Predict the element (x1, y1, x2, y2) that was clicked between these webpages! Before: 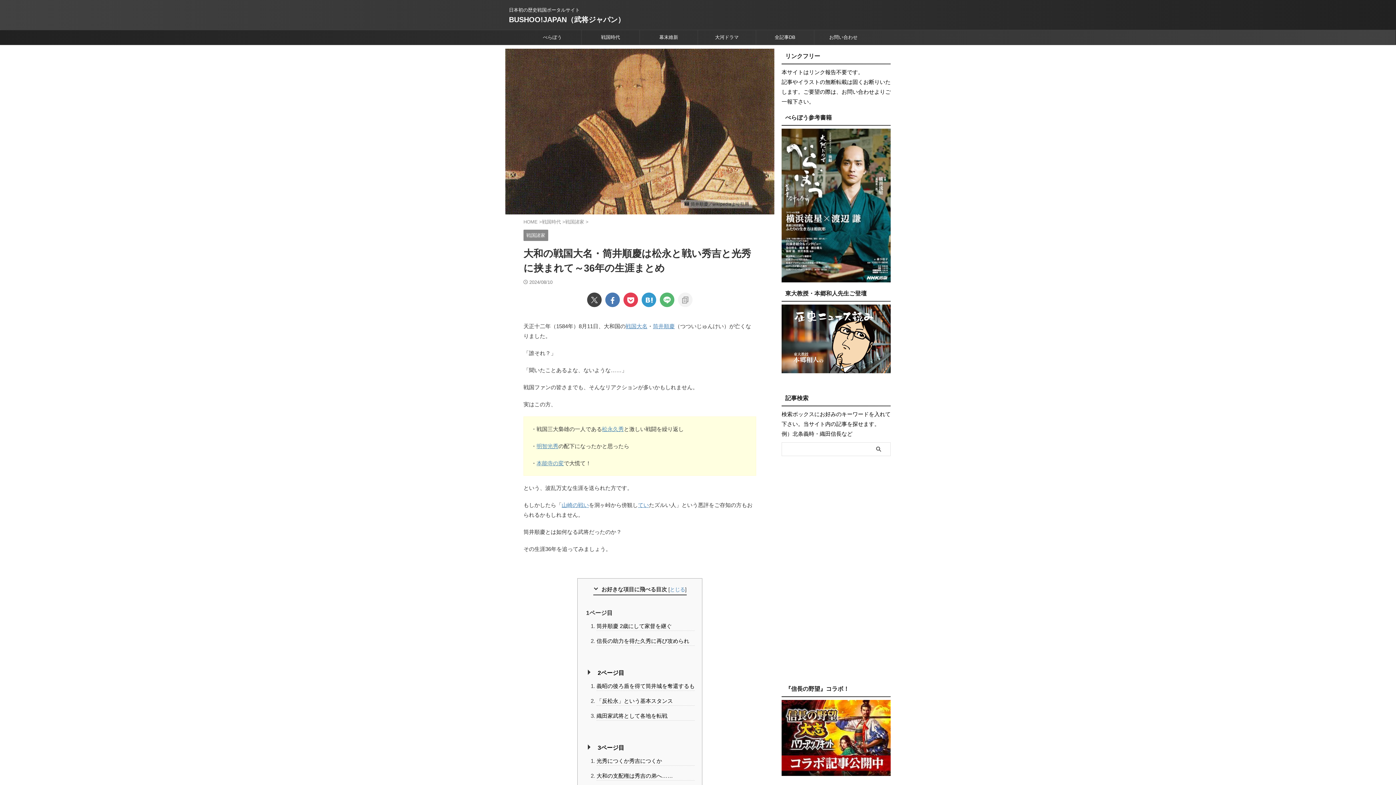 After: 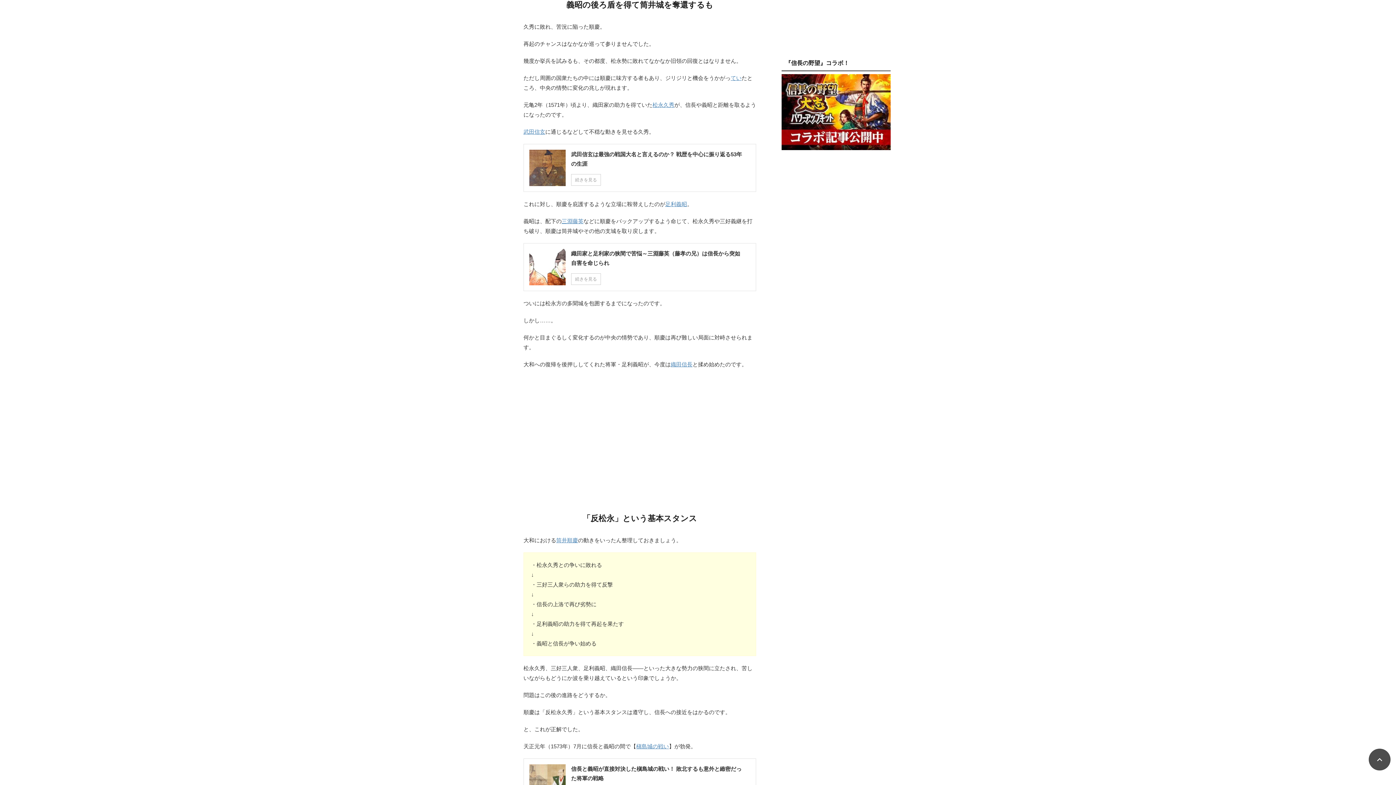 Action: label: 義昭の後ろ盾を得て筒井城を奪還するも bbox: (596, 681, 694, 691)